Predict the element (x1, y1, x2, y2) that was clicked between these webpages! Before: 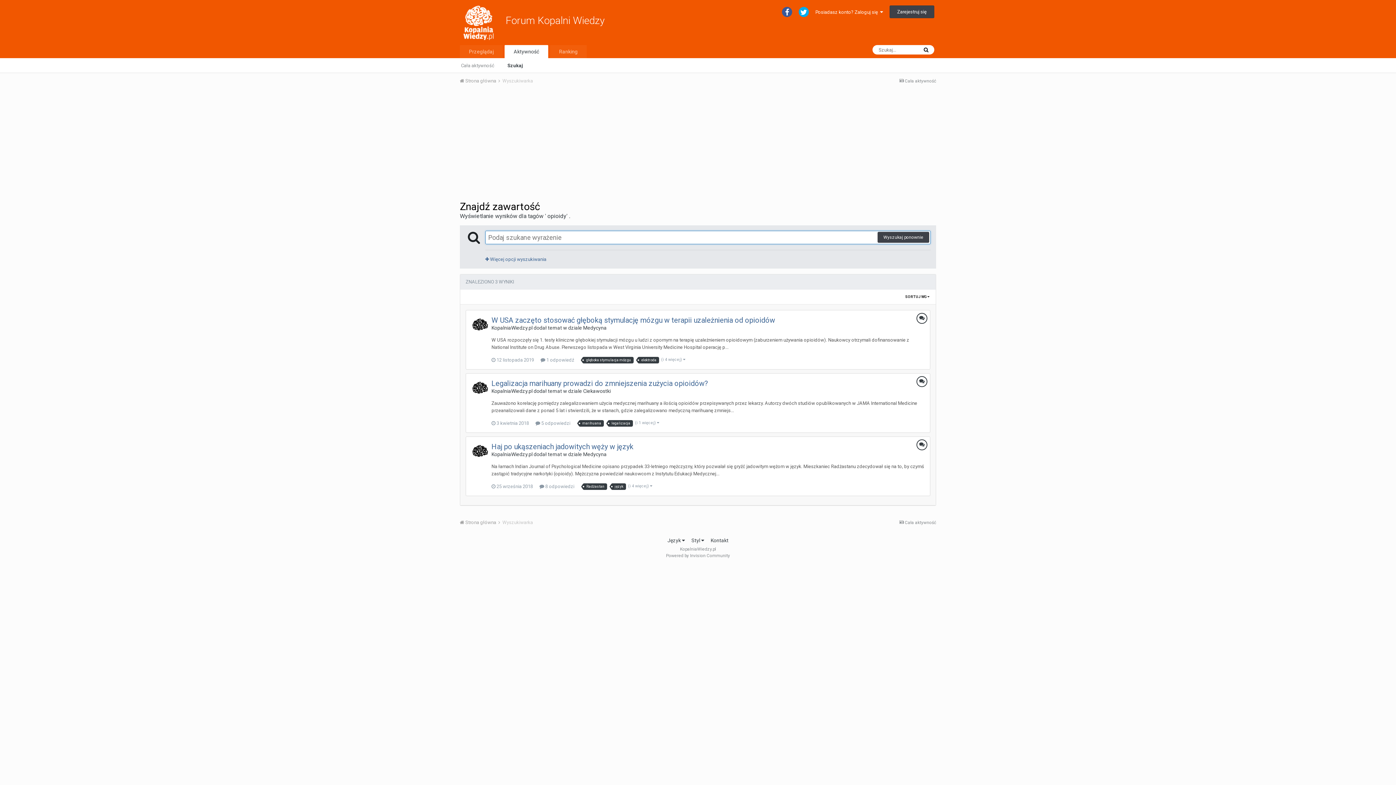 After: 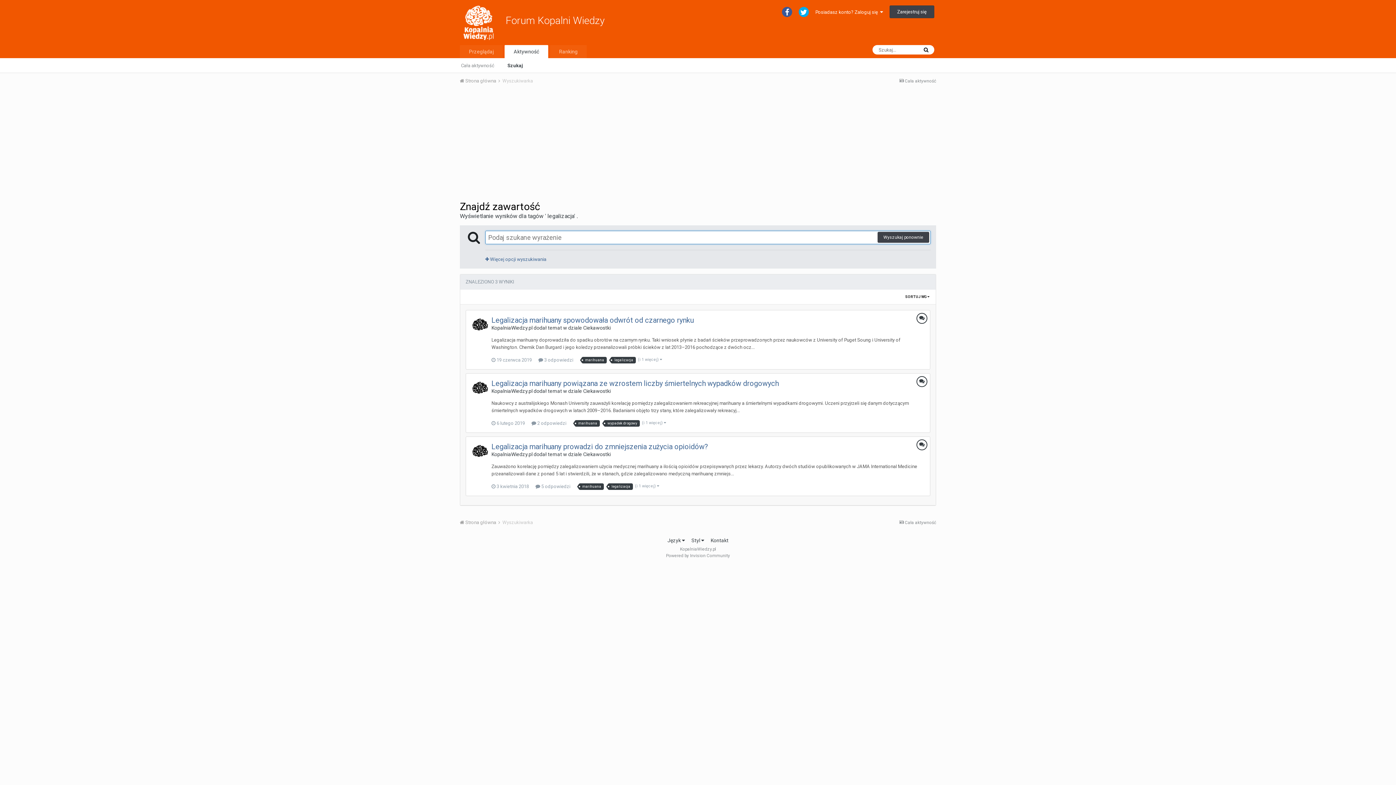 Action: label: legalizacja bbox: (609, 420, 633, 427)